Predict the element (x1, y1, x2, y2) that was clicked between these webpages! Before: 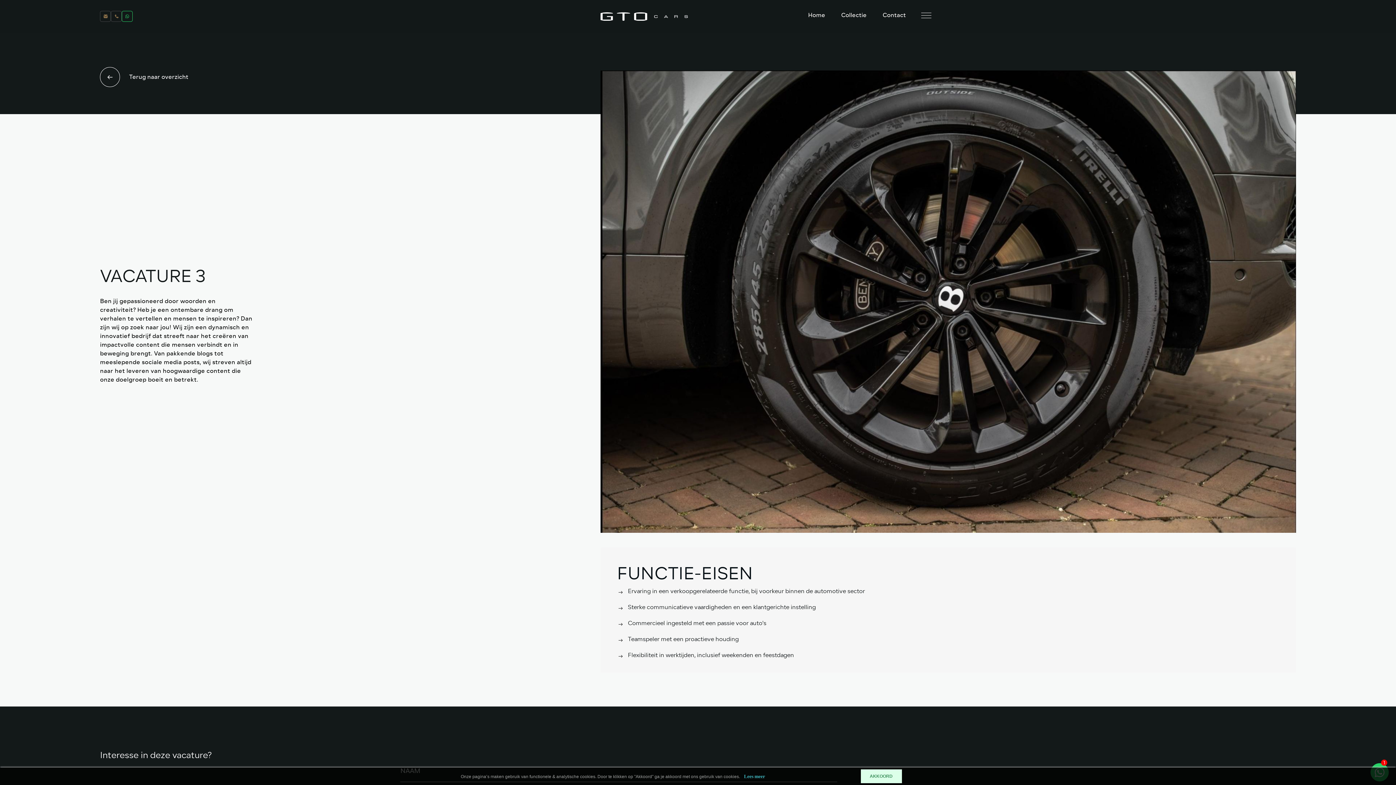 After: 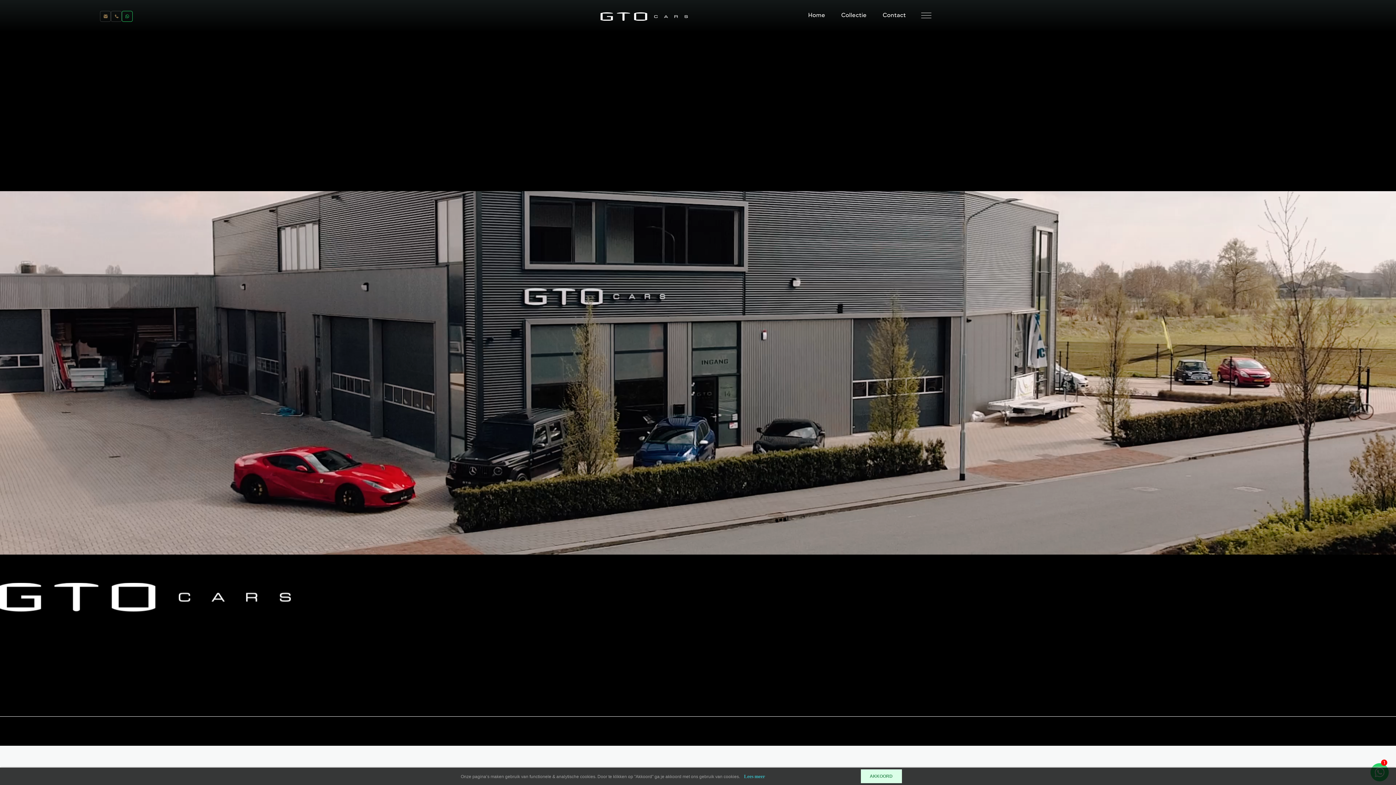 Action: bbox: (600, 11, 688, 20)